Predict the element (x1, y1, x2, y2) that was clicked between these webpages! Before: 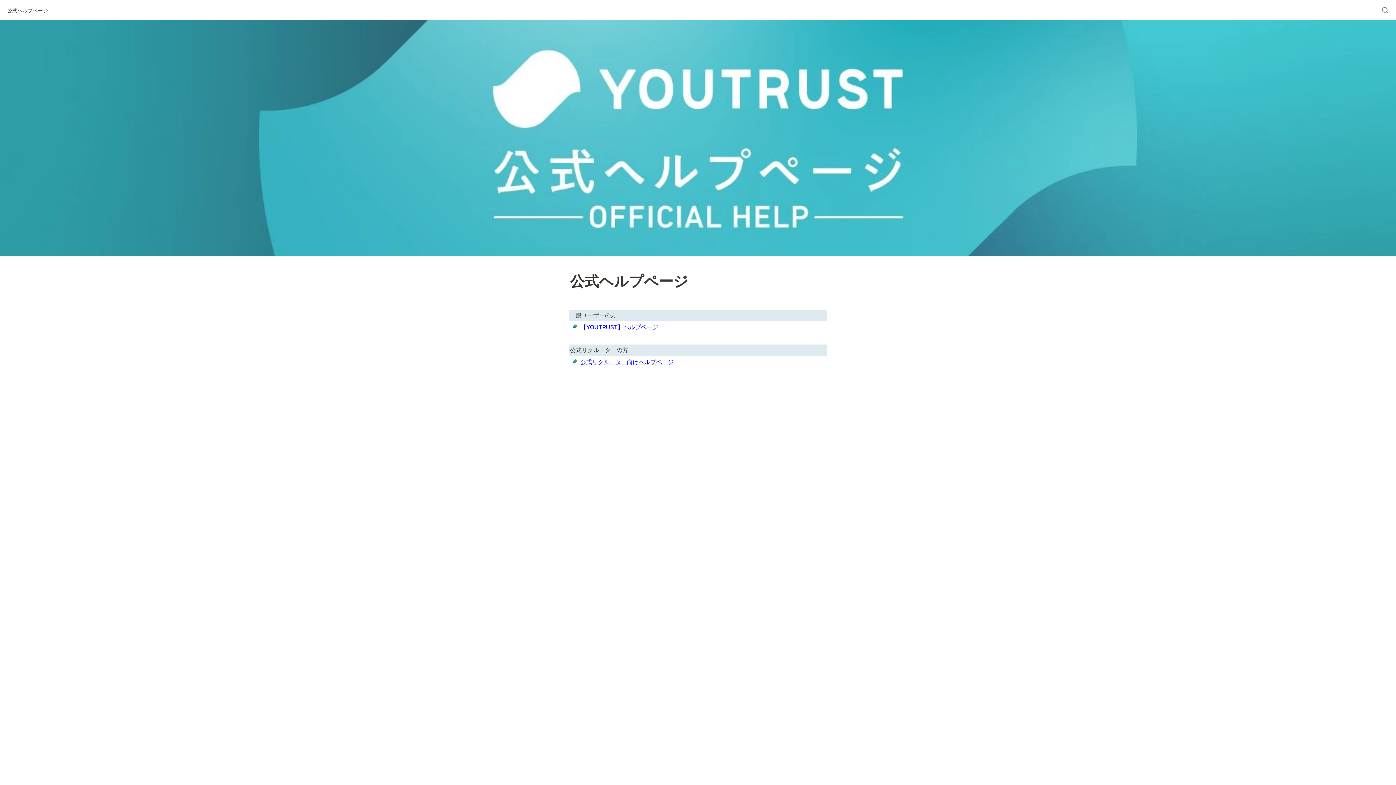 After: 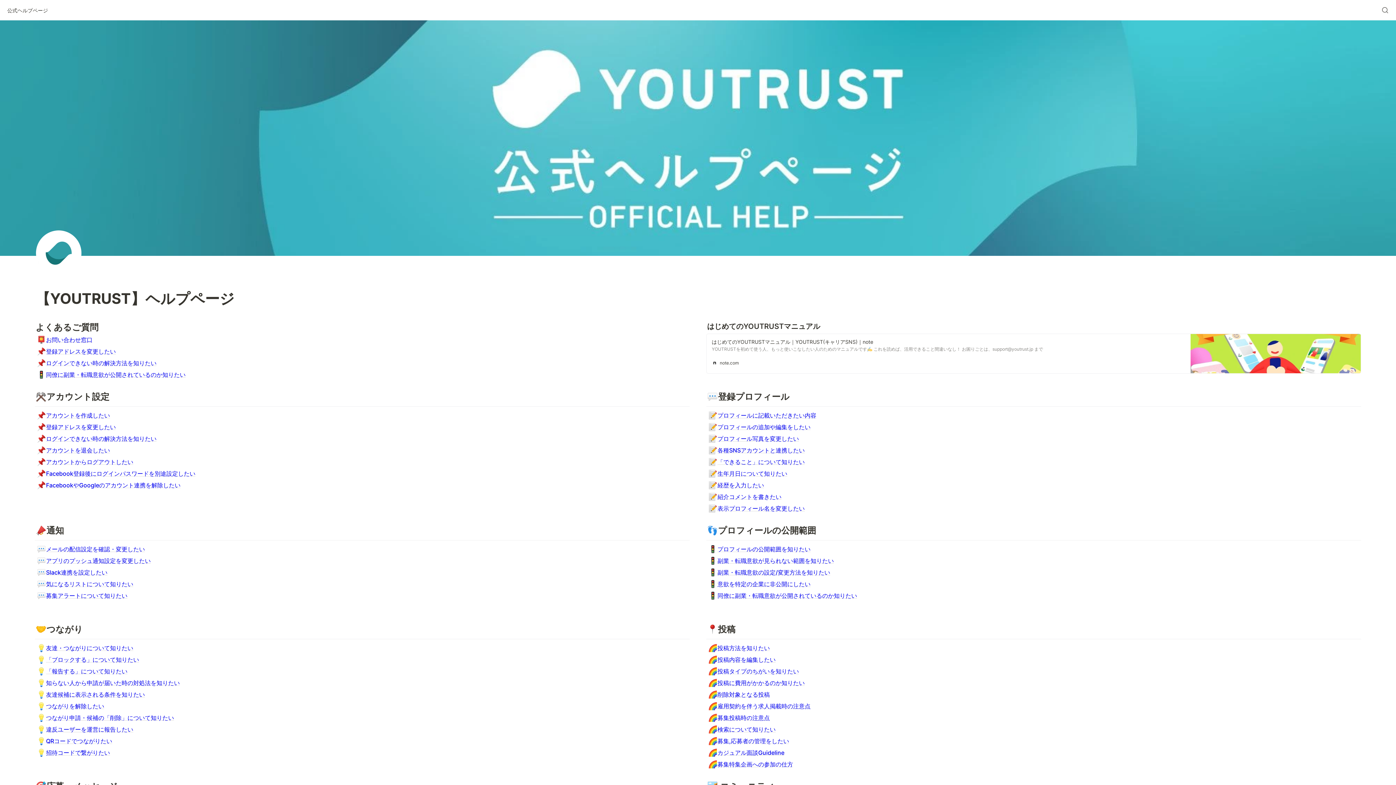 Action: bbox: (569, 321, 826, 332) label: 【YOUTRUST】ヘルプページ